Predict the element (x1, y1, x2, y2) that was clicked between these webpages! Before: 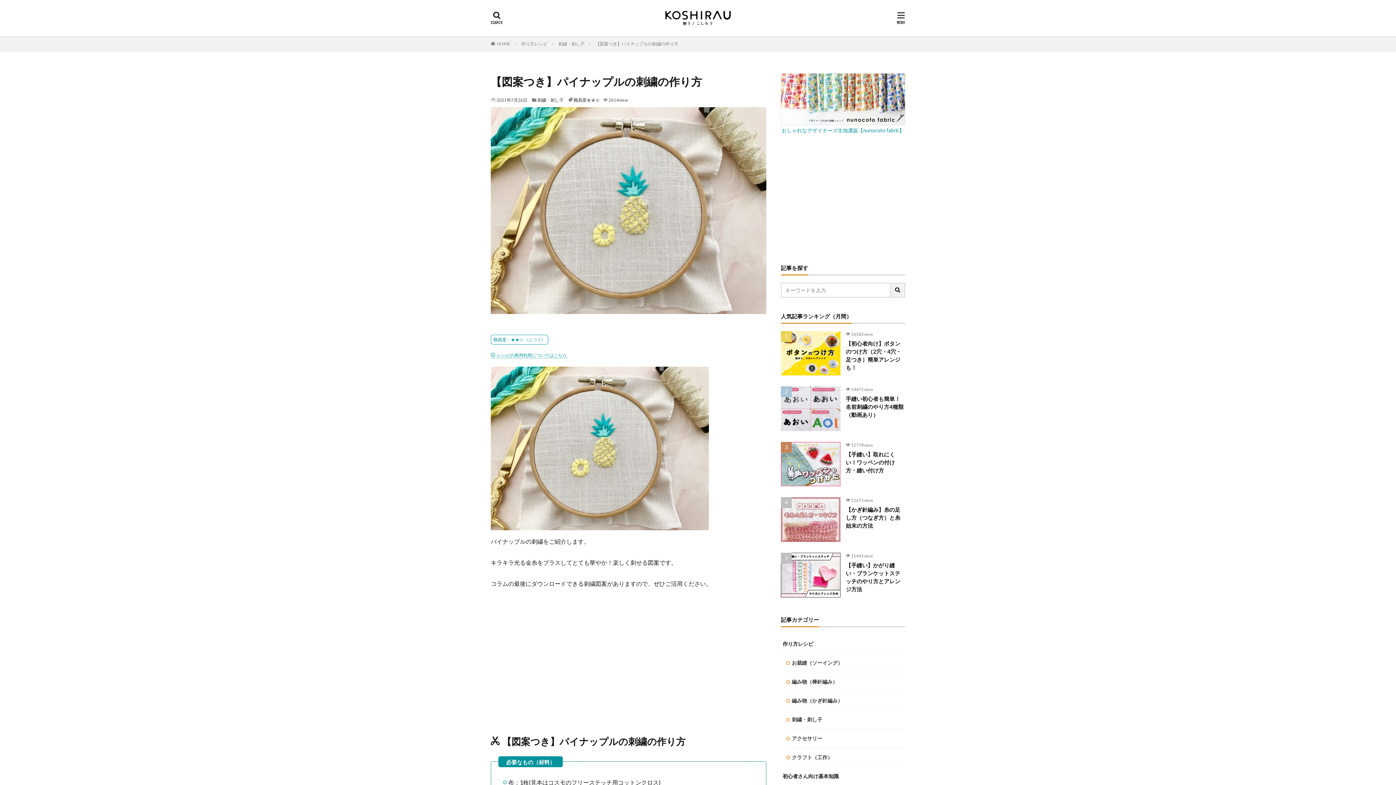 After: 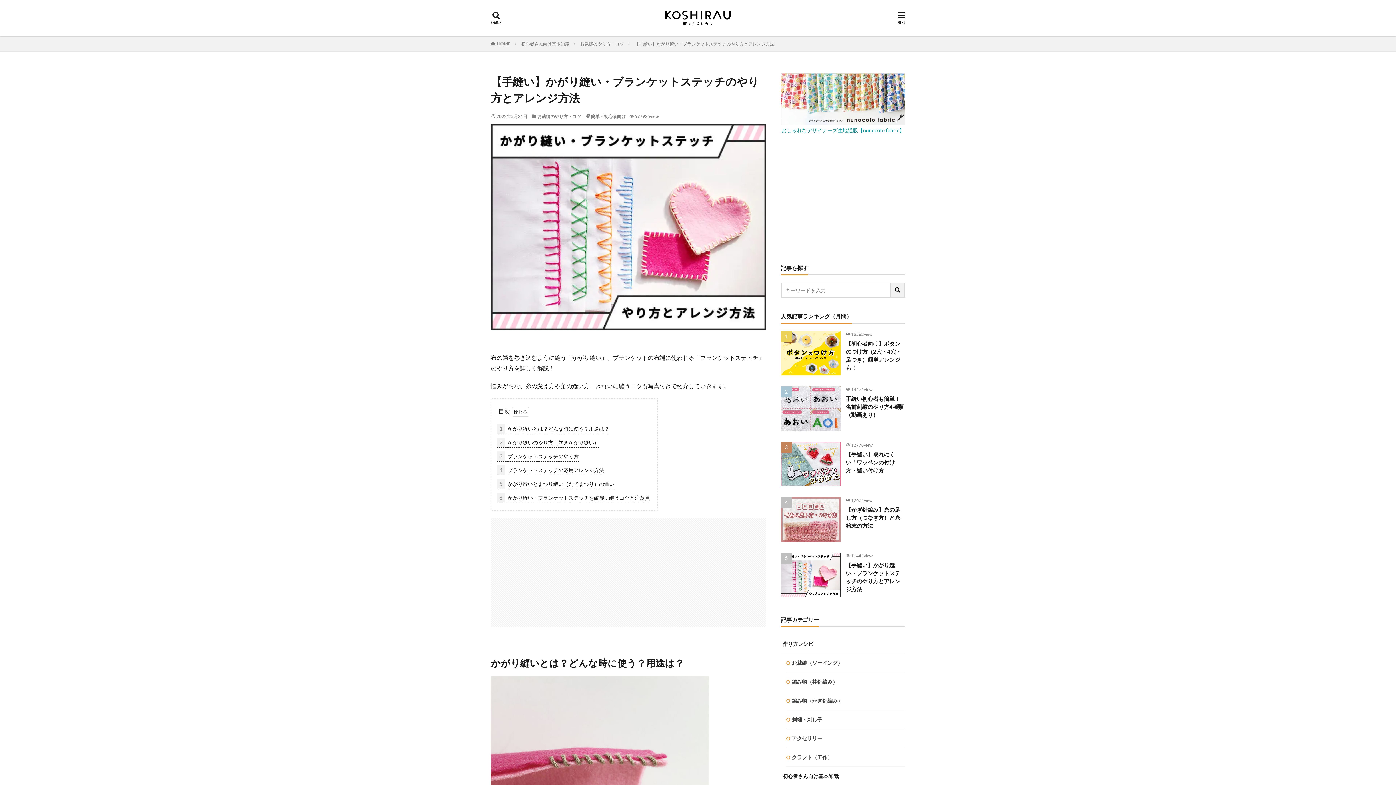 Action: bbox: (846, 561, 905, 593) label: 【手縫い】かがり縫い・ブランケットステッチのやり方とアレンジ方法